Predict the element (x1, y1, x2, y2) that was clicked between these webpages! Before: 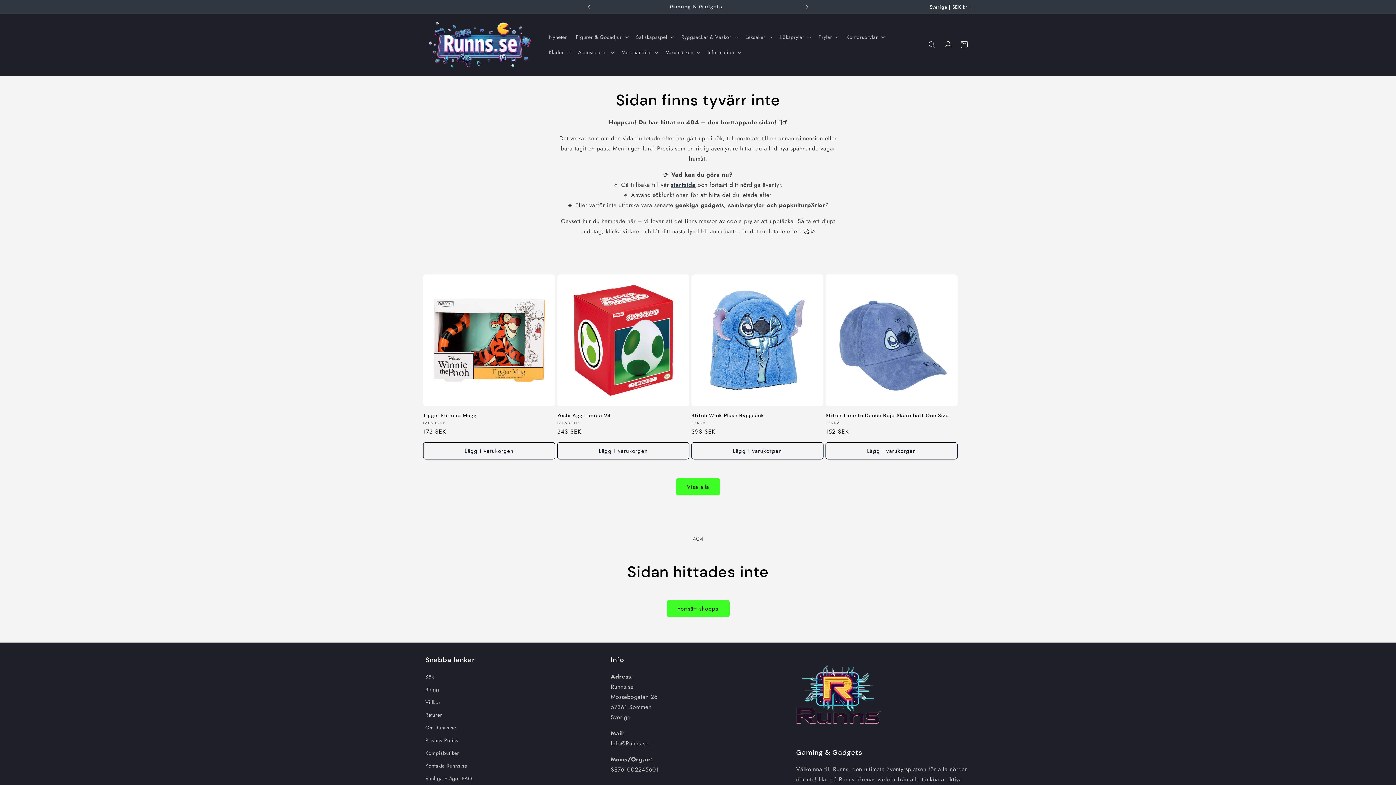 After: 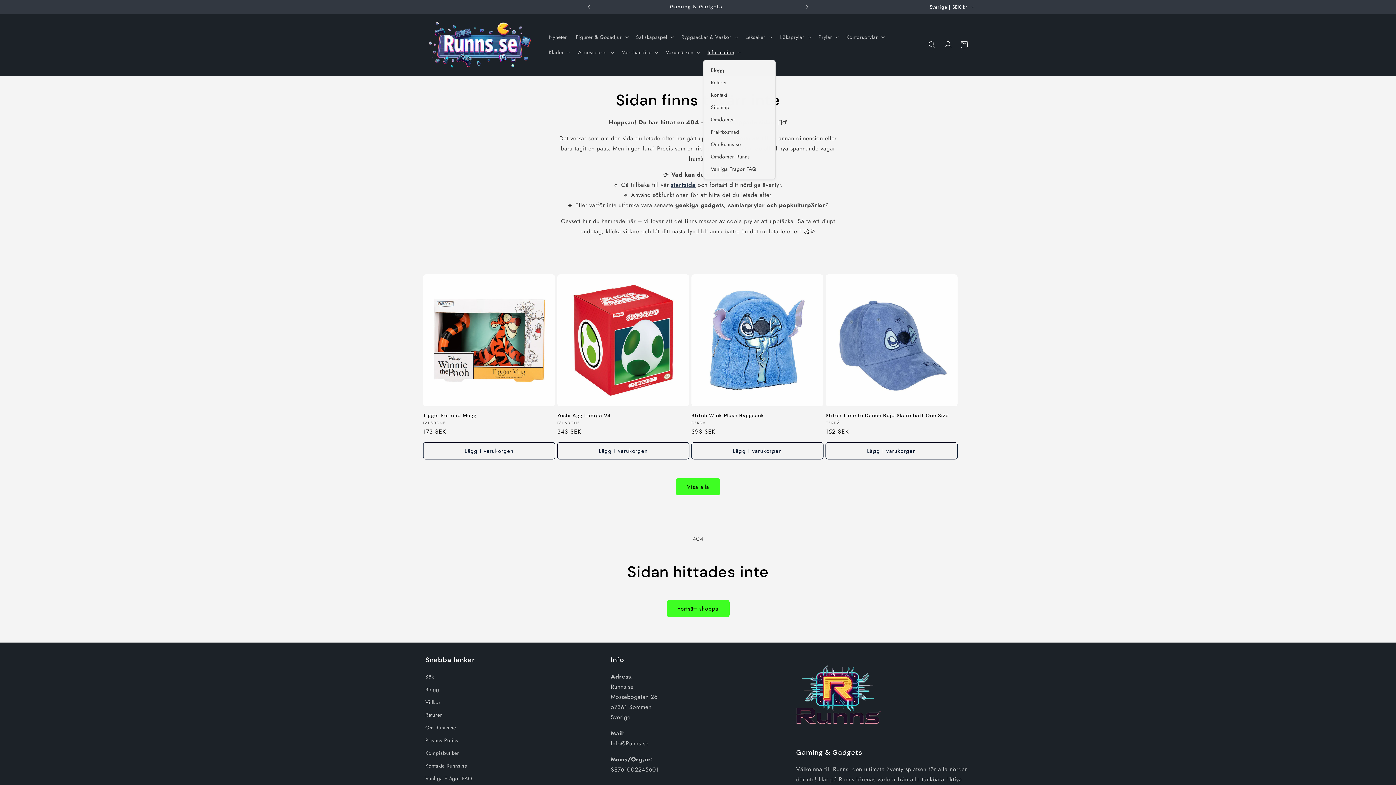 Action: label: Information bbox: (703, 44, 744, 60)